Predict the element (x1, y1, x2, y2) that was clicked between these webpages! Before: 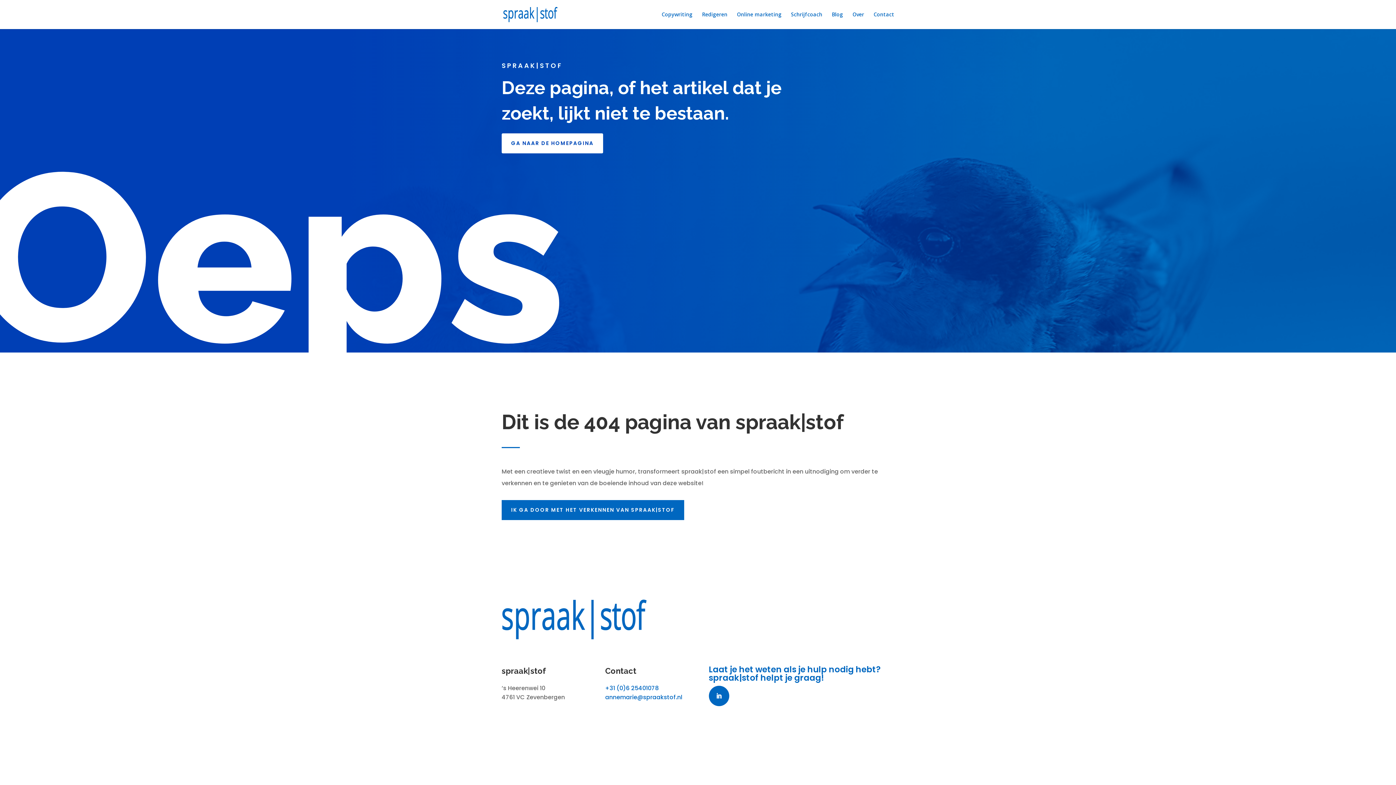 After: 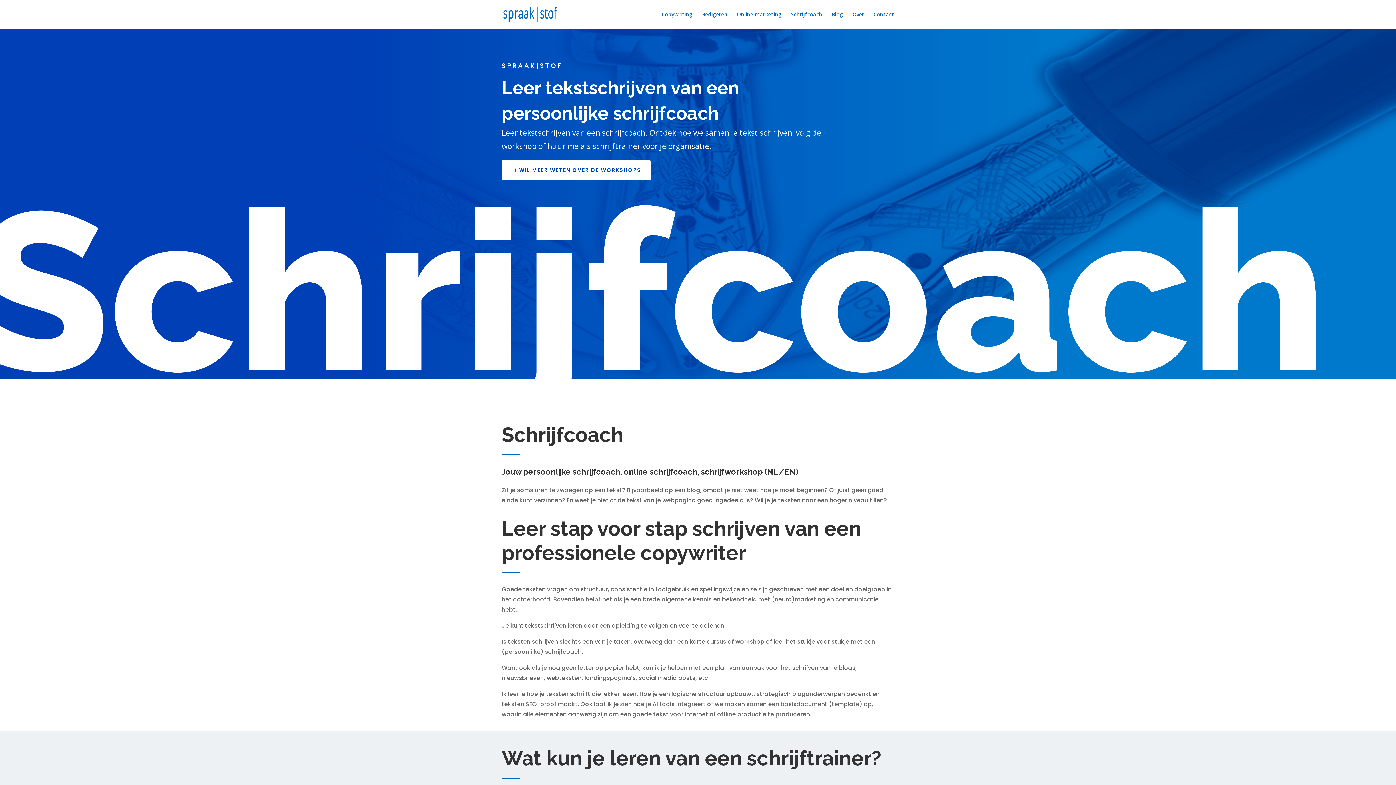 Action: label: Schrijfcoach bbox: (791, 12, 822, 29)